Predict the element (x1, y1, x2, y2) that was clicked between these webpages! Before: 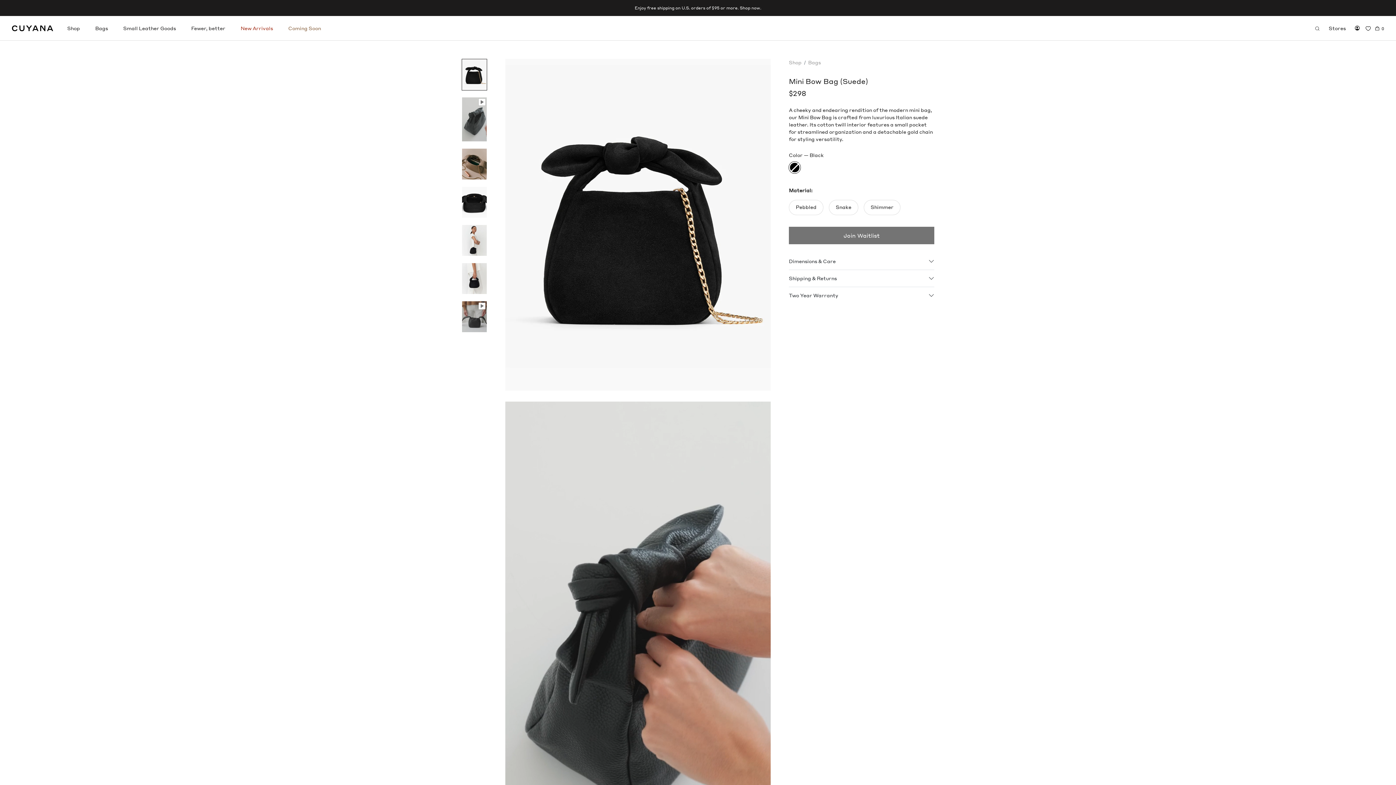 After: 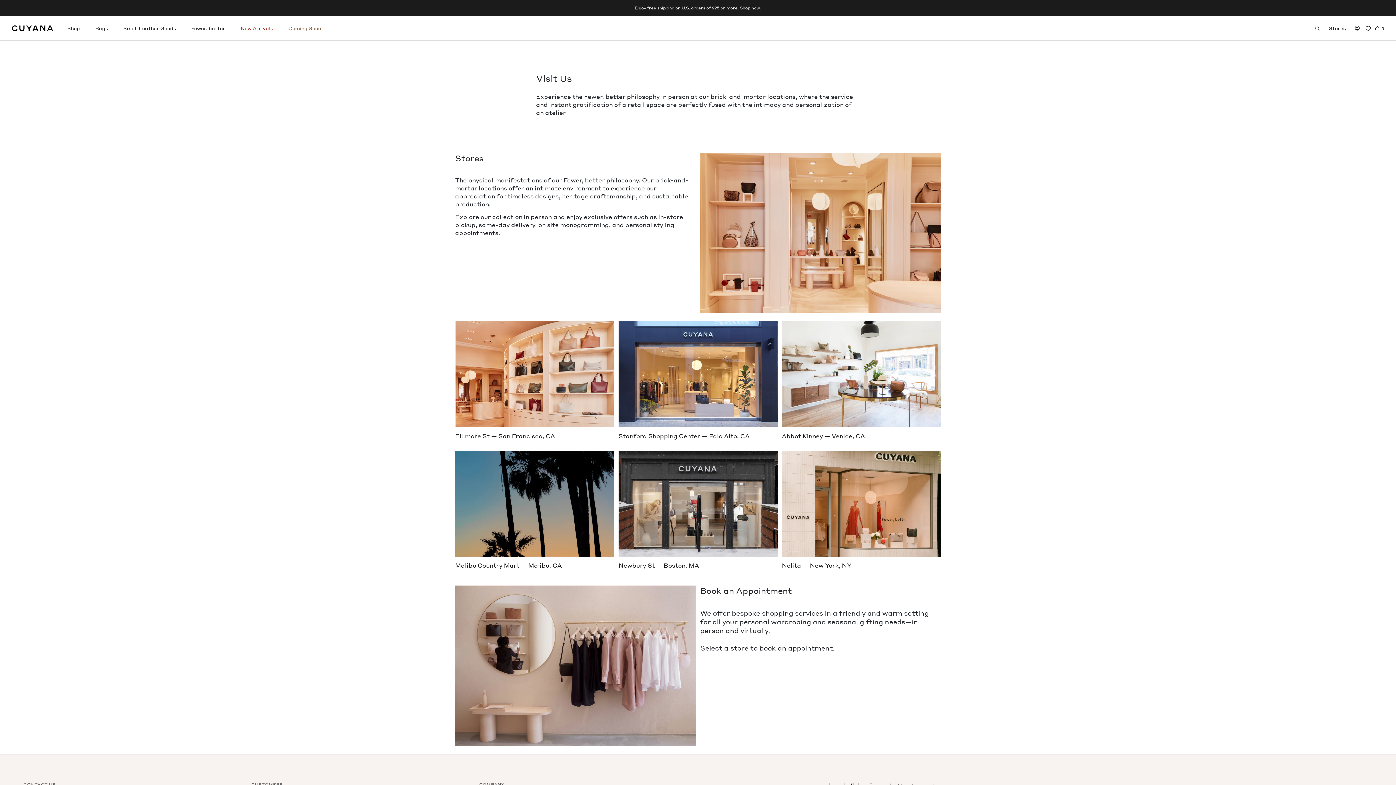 Action: bbox: (1329, 24, 1346, 32) label: Stores